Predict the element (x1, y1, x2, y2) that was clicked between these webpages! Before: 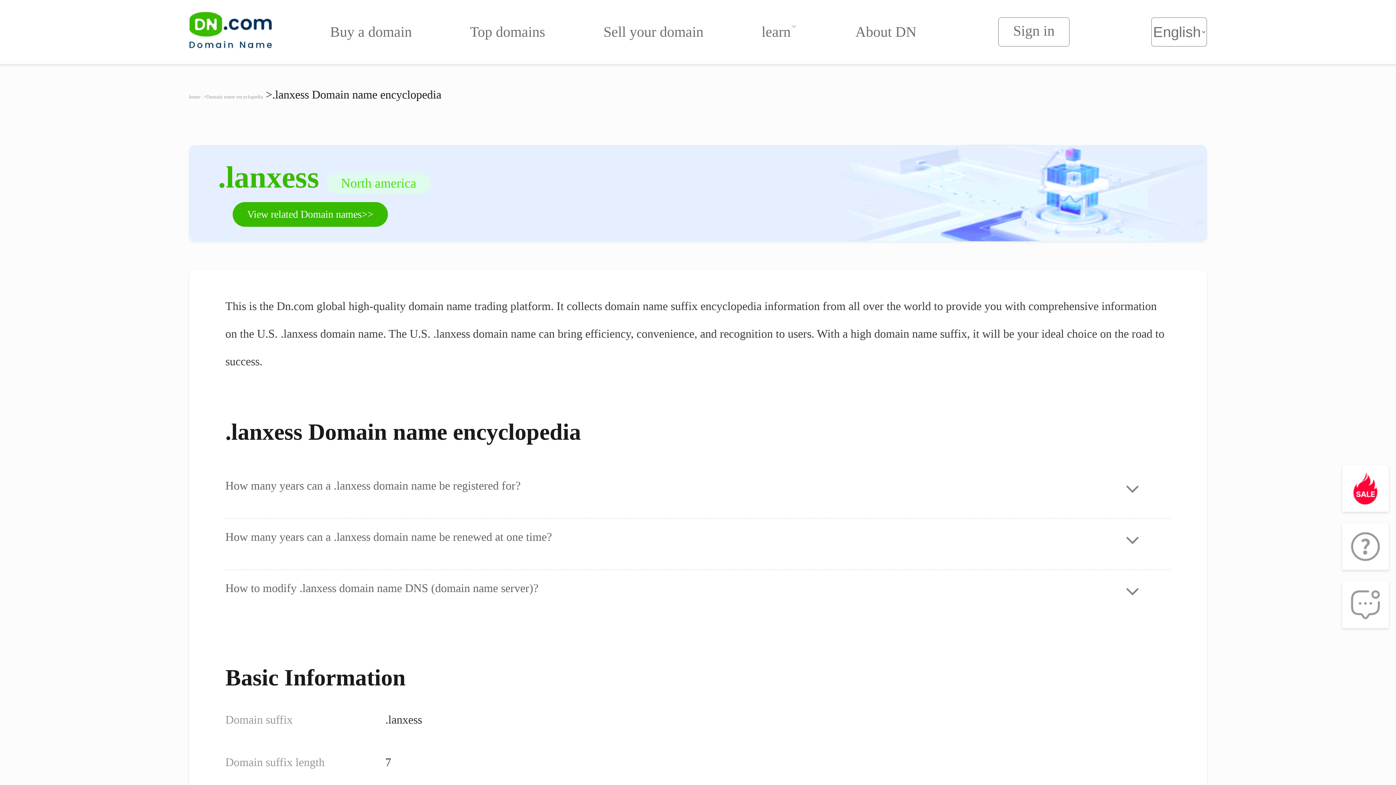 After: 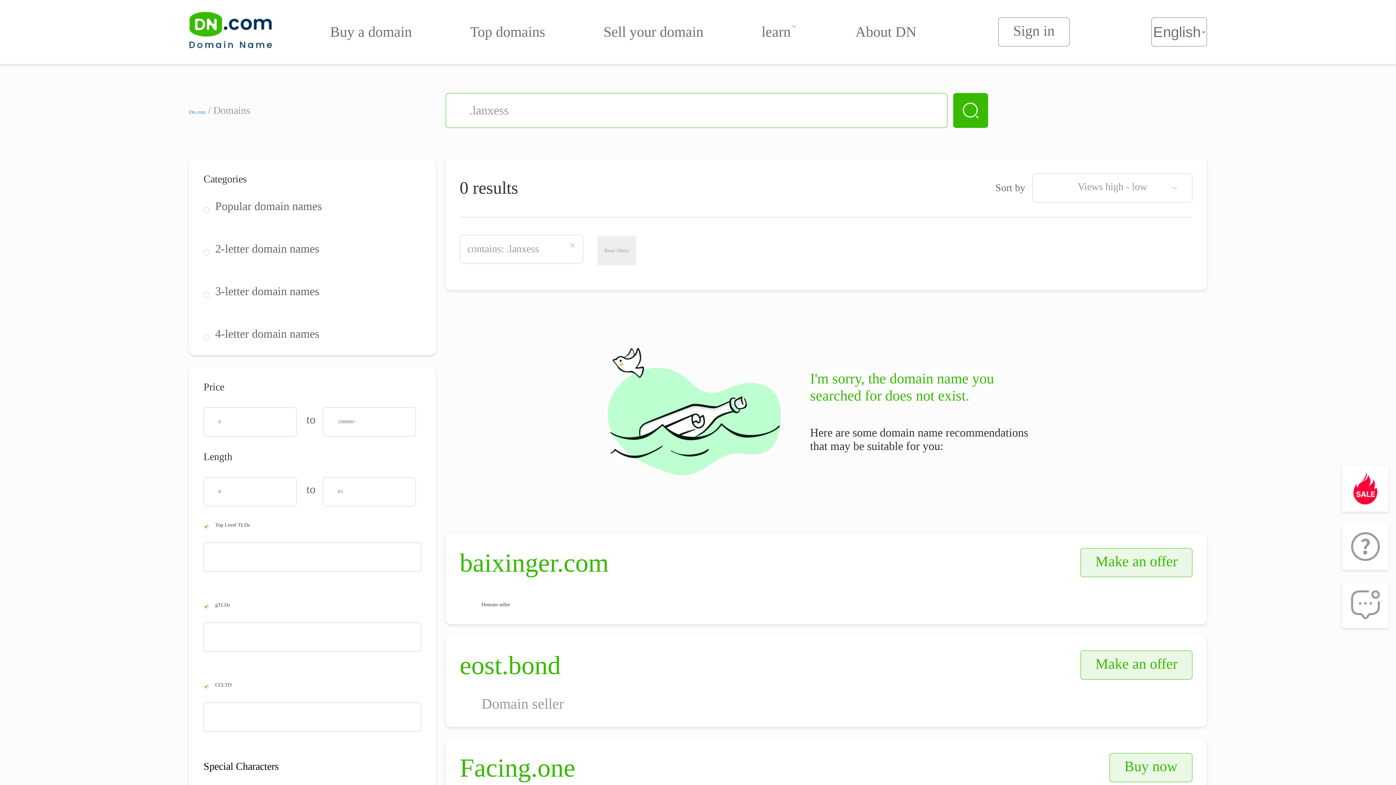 Action: bbox: (232, 202, 388, 226) label: View related Domain names>>